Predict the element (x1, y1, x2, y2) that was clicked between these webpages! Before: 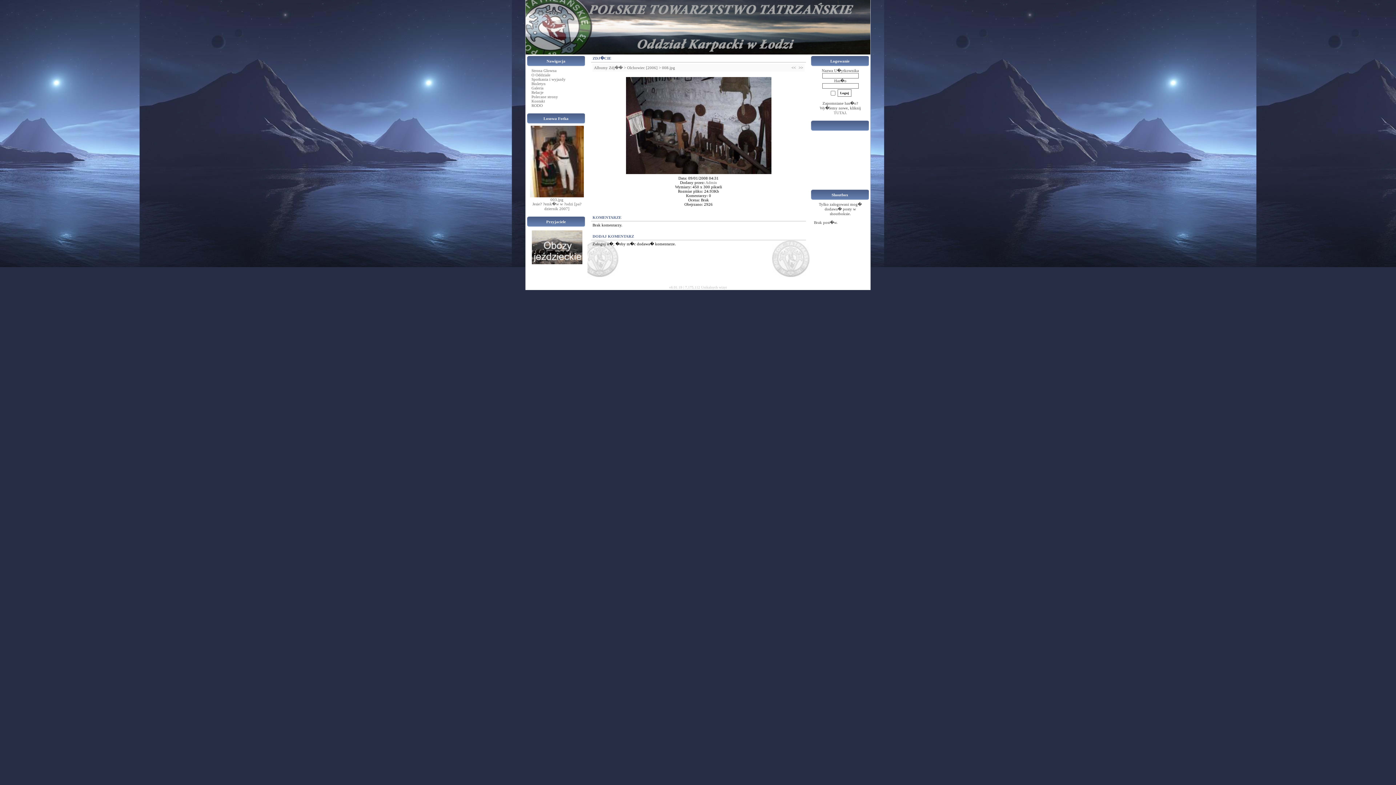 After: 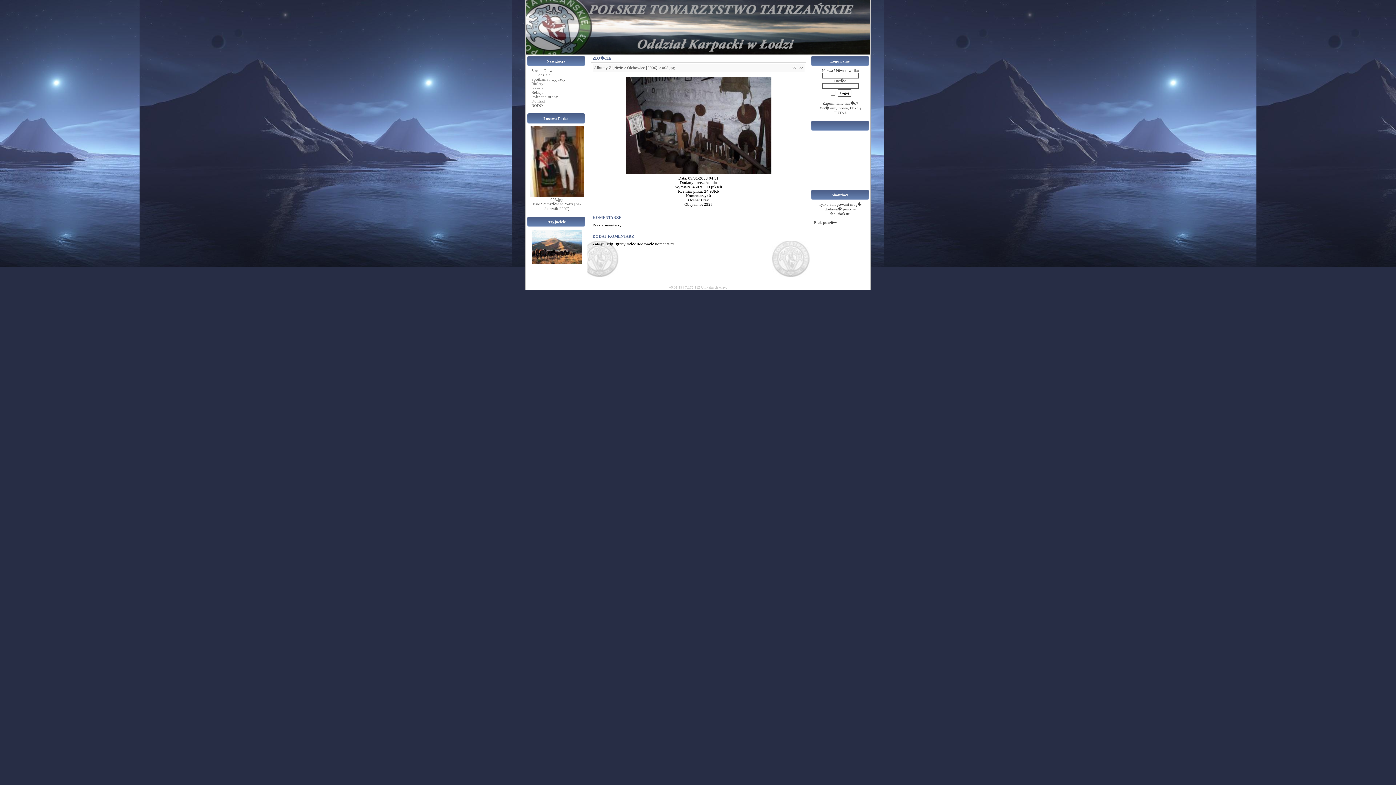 Action: bbox: (626, 170, 771, 174)